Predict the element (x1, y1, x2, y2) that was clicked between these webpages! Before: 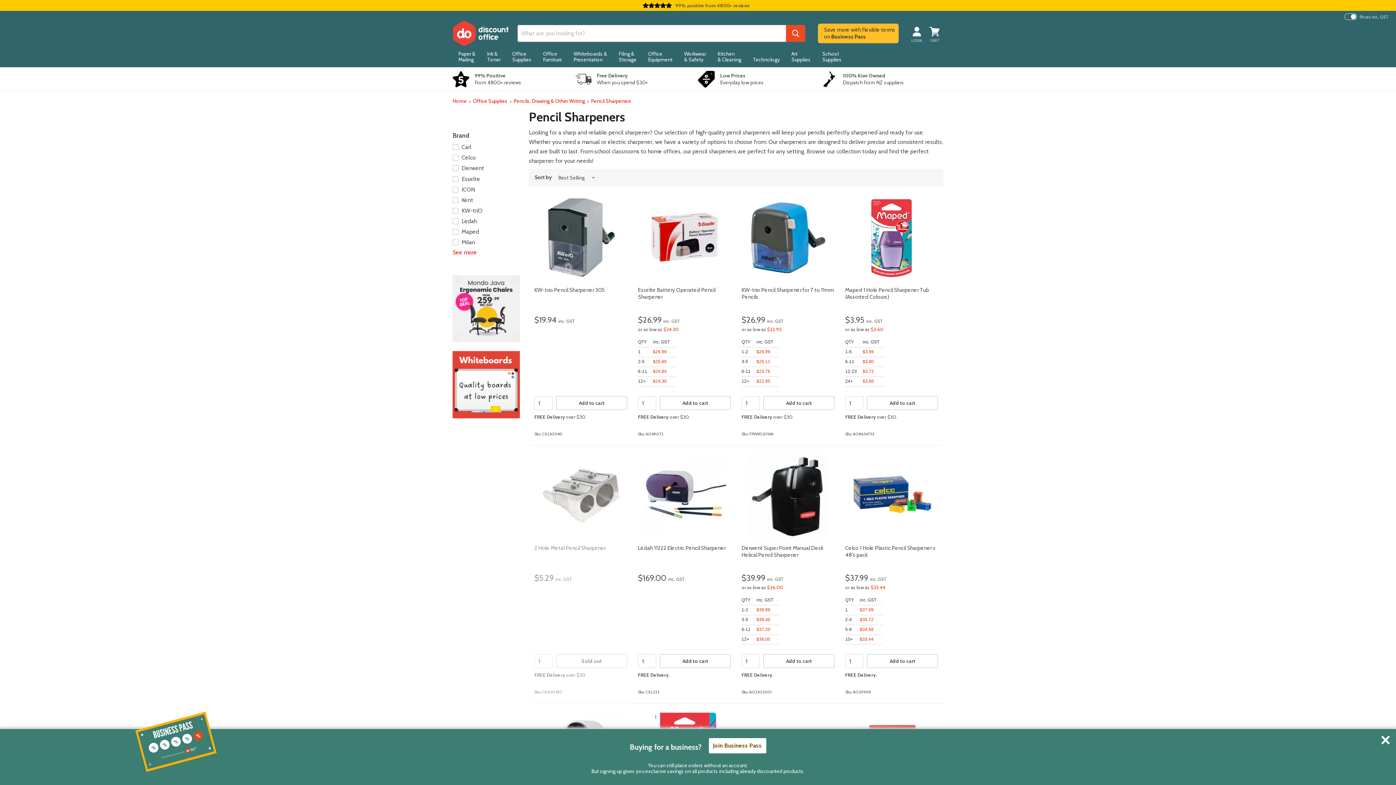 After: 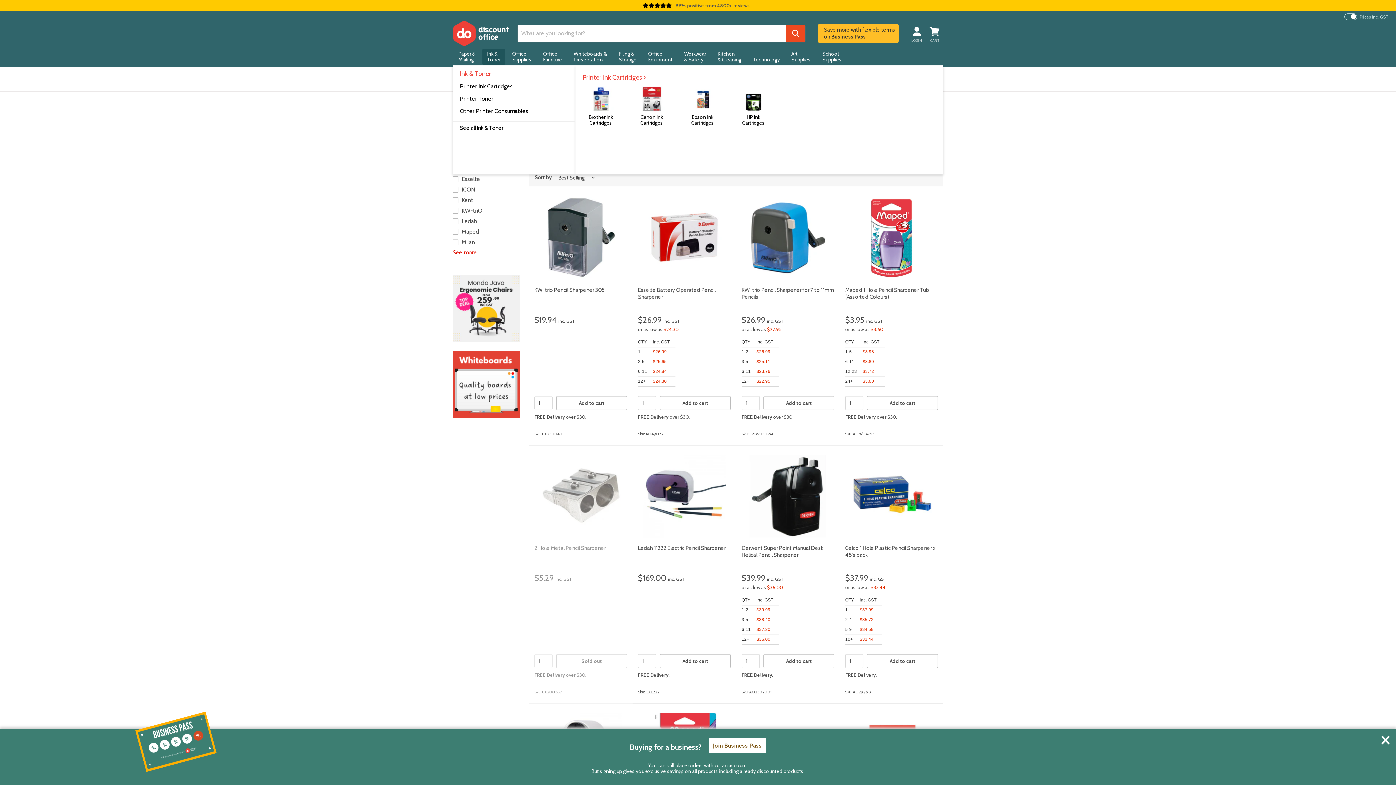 Action: bbox: (482, 48, 505, 64) label: Ink &
Toner